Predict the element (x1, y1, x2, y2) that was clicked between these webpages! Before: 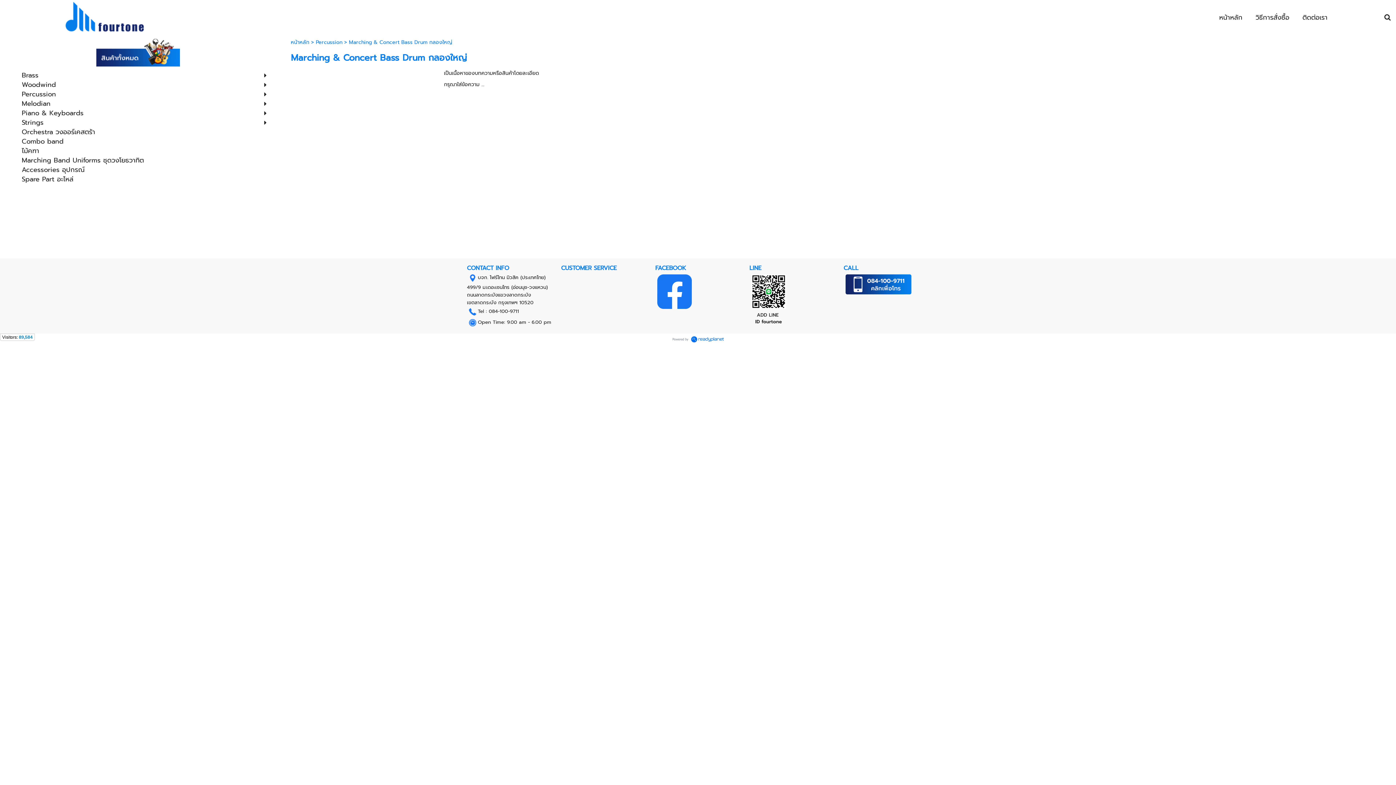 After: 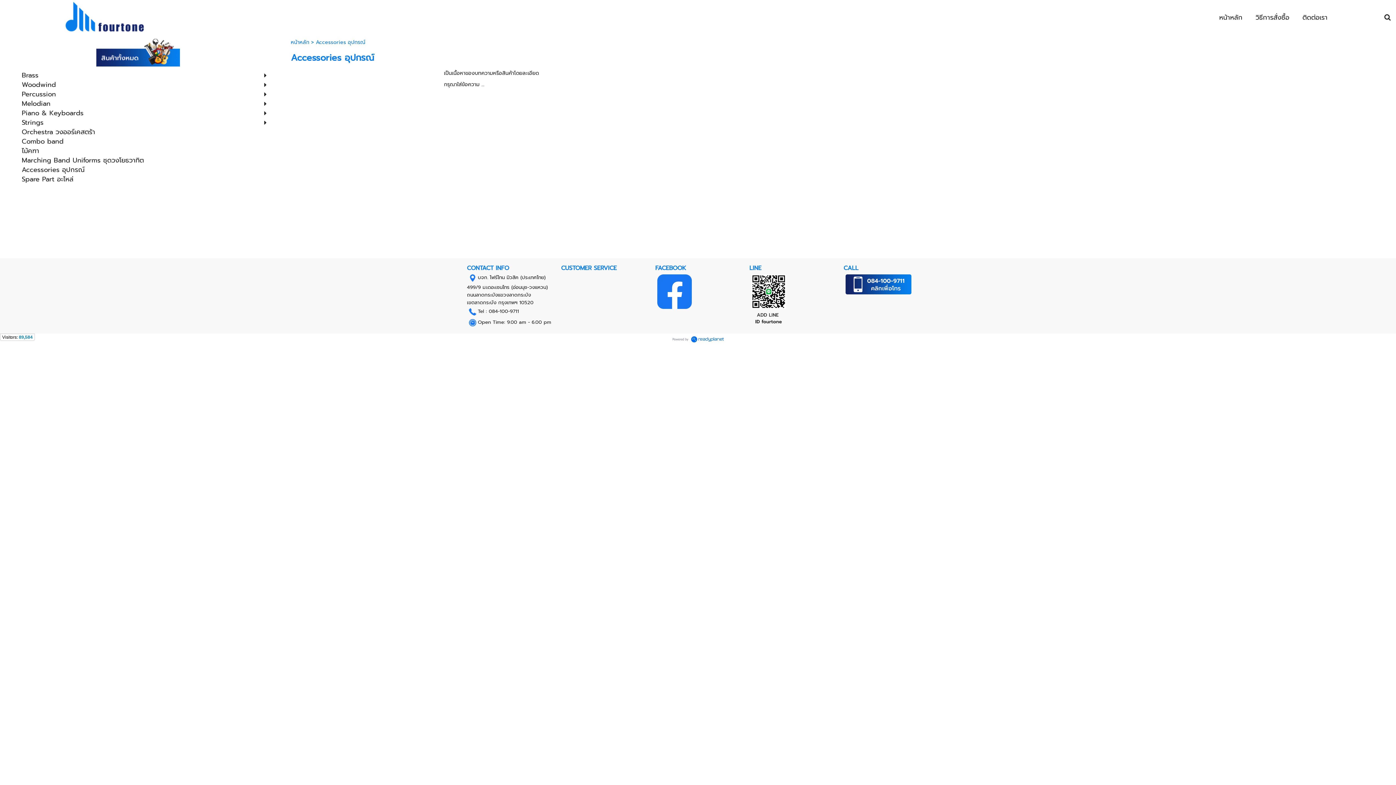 Action: label: Accessories อุปกรณ์ bbox: (21, 165, 232, 173)